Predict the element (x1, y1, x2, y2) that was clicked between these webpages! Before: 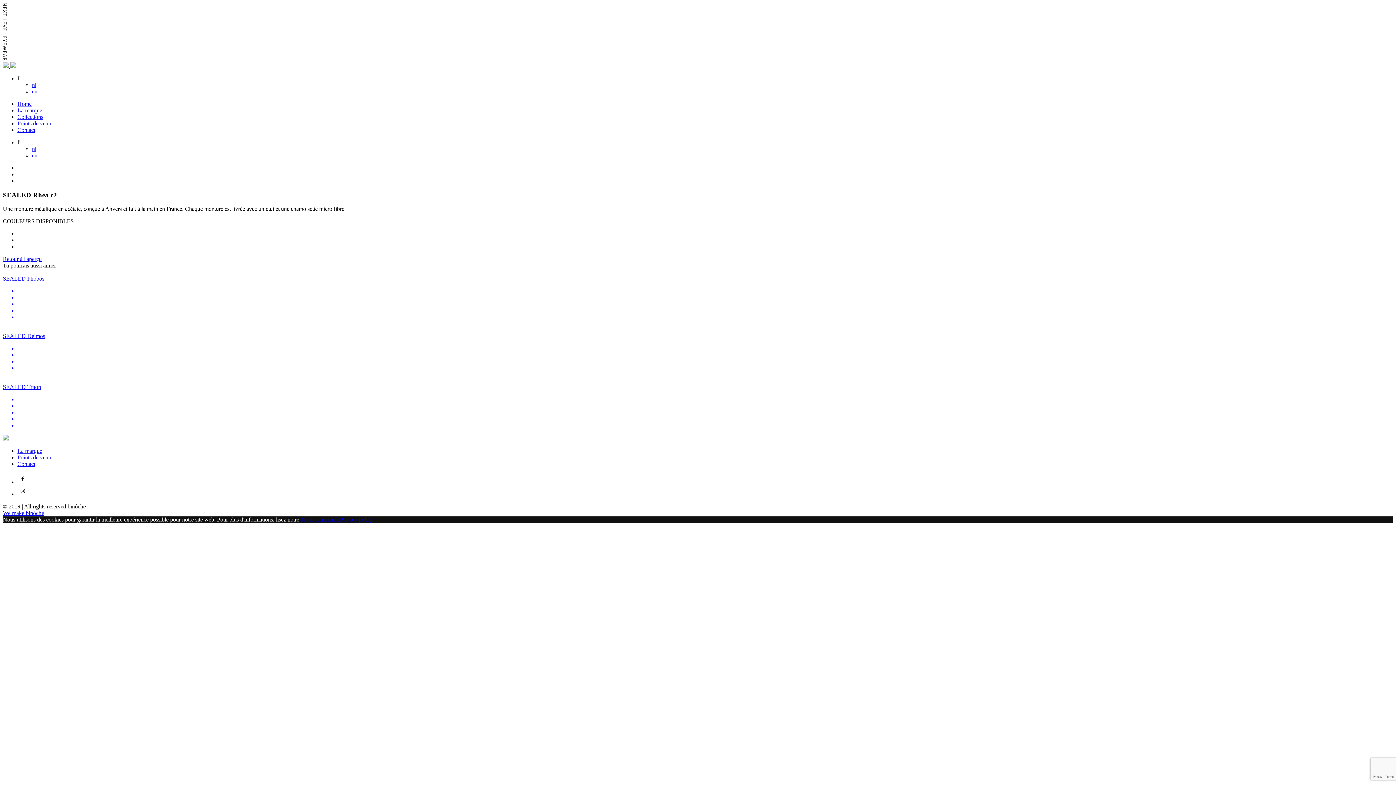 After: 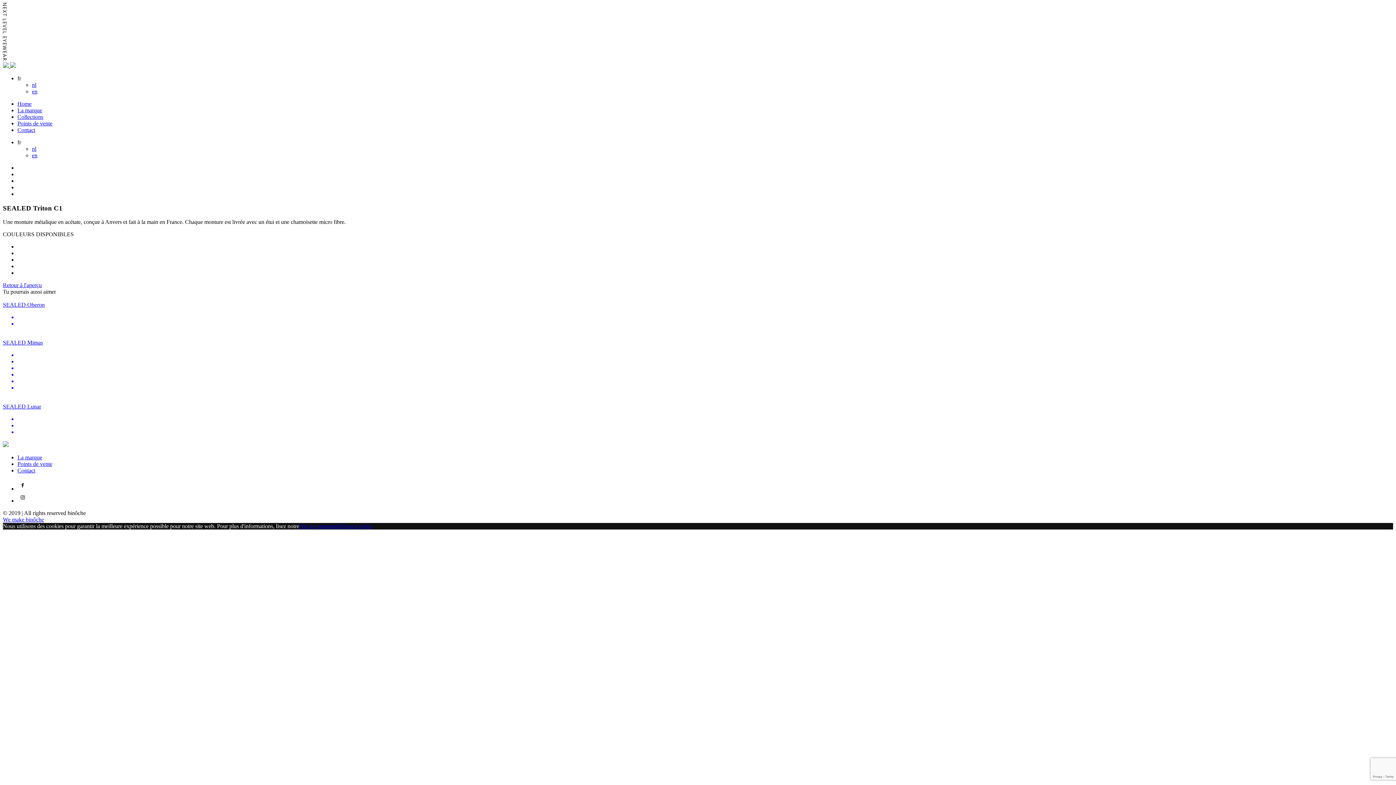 Action: bbox: (2, 377, 1393, 429) label: SEALED Triton